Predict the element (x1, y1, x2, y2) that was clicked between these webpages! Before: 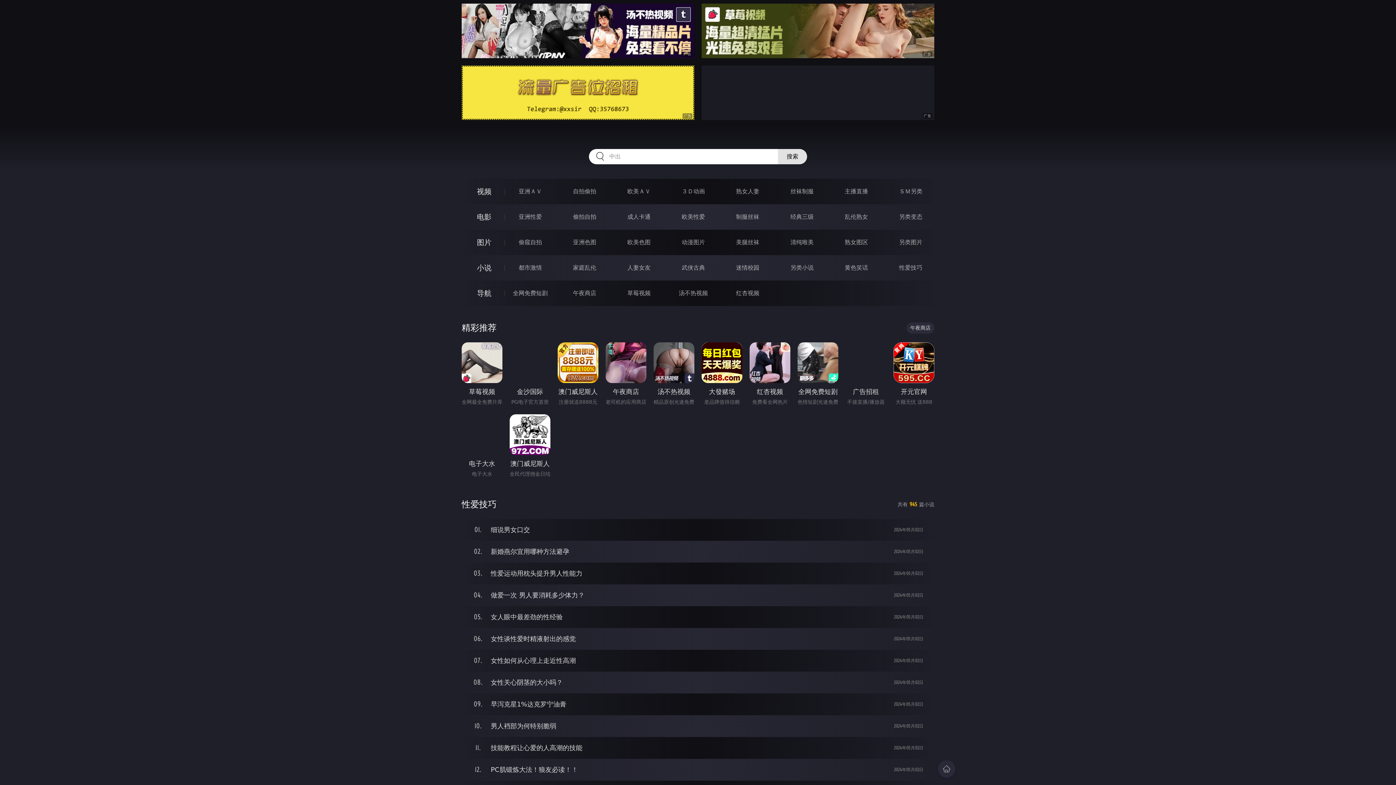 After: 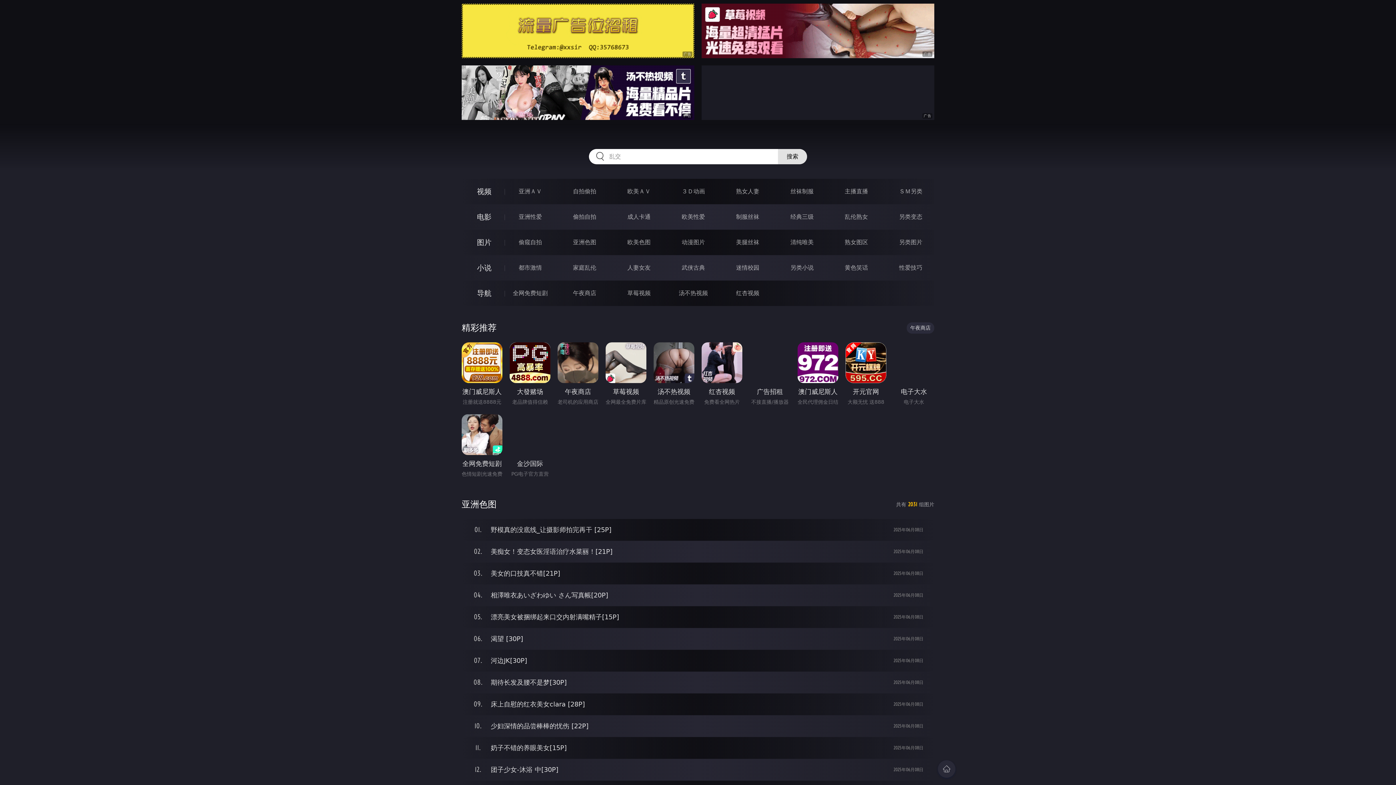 Action: label: 亚洲色图 bbox: (573, 238, 596, 245)